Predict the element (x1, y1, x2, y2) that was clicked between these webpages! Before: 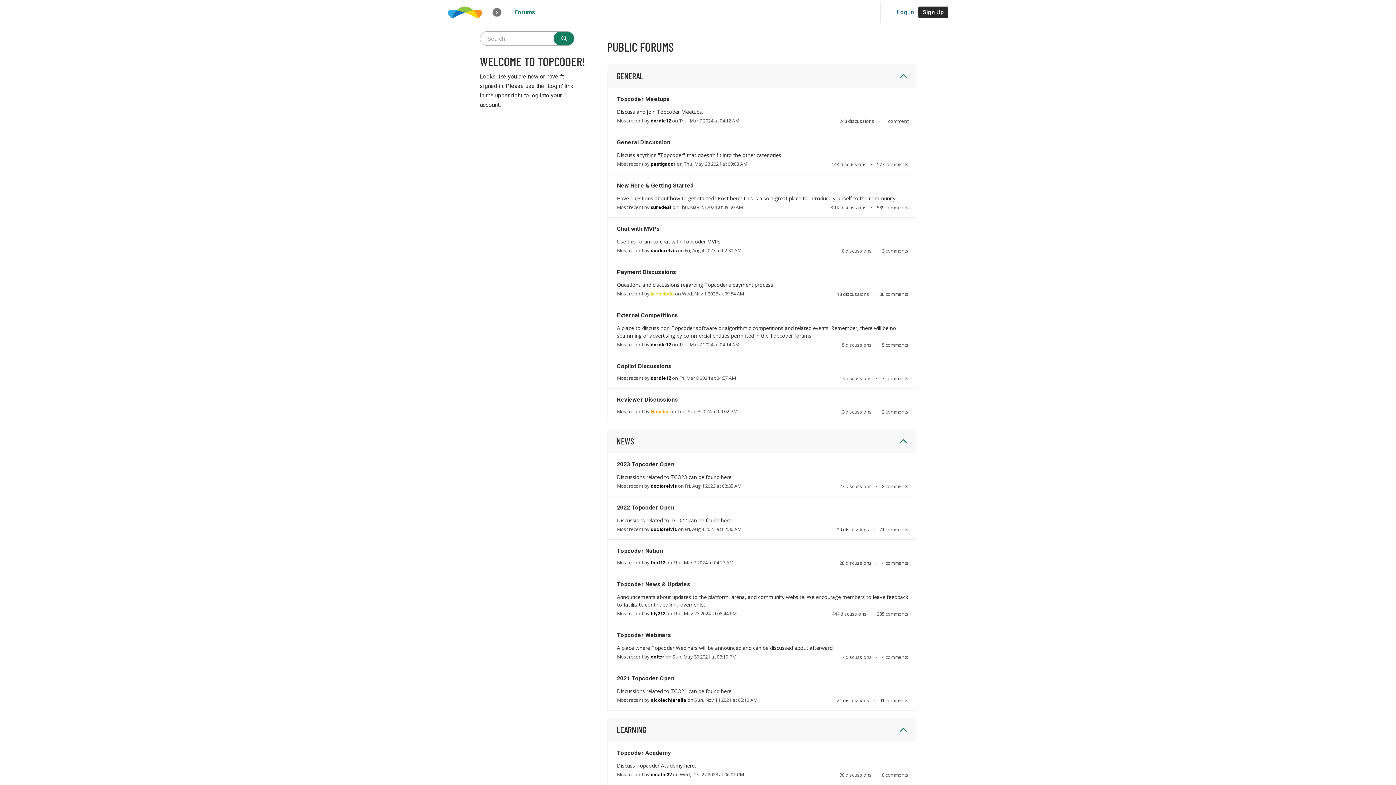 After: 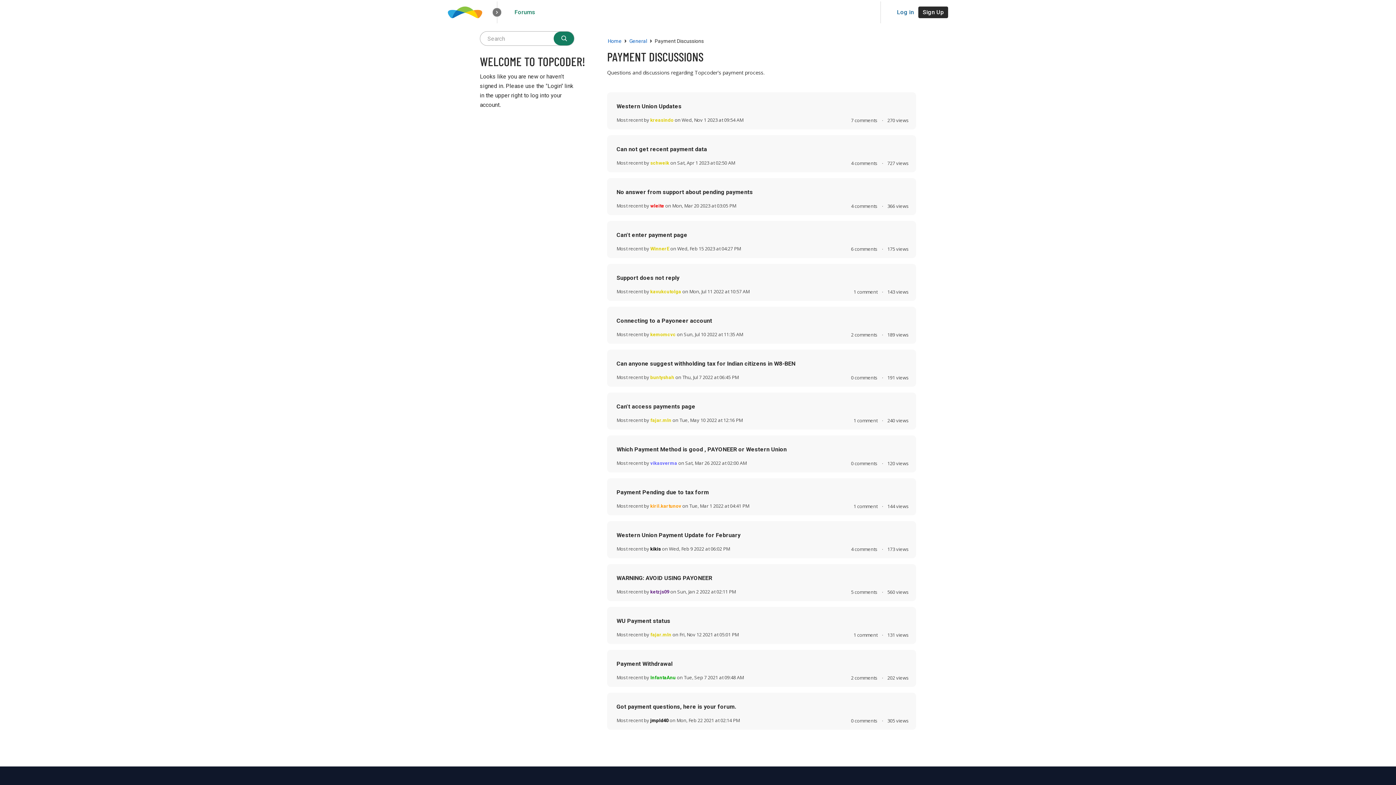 Action: label: Payment Discussions bbox: (617, 268, 908, 276)